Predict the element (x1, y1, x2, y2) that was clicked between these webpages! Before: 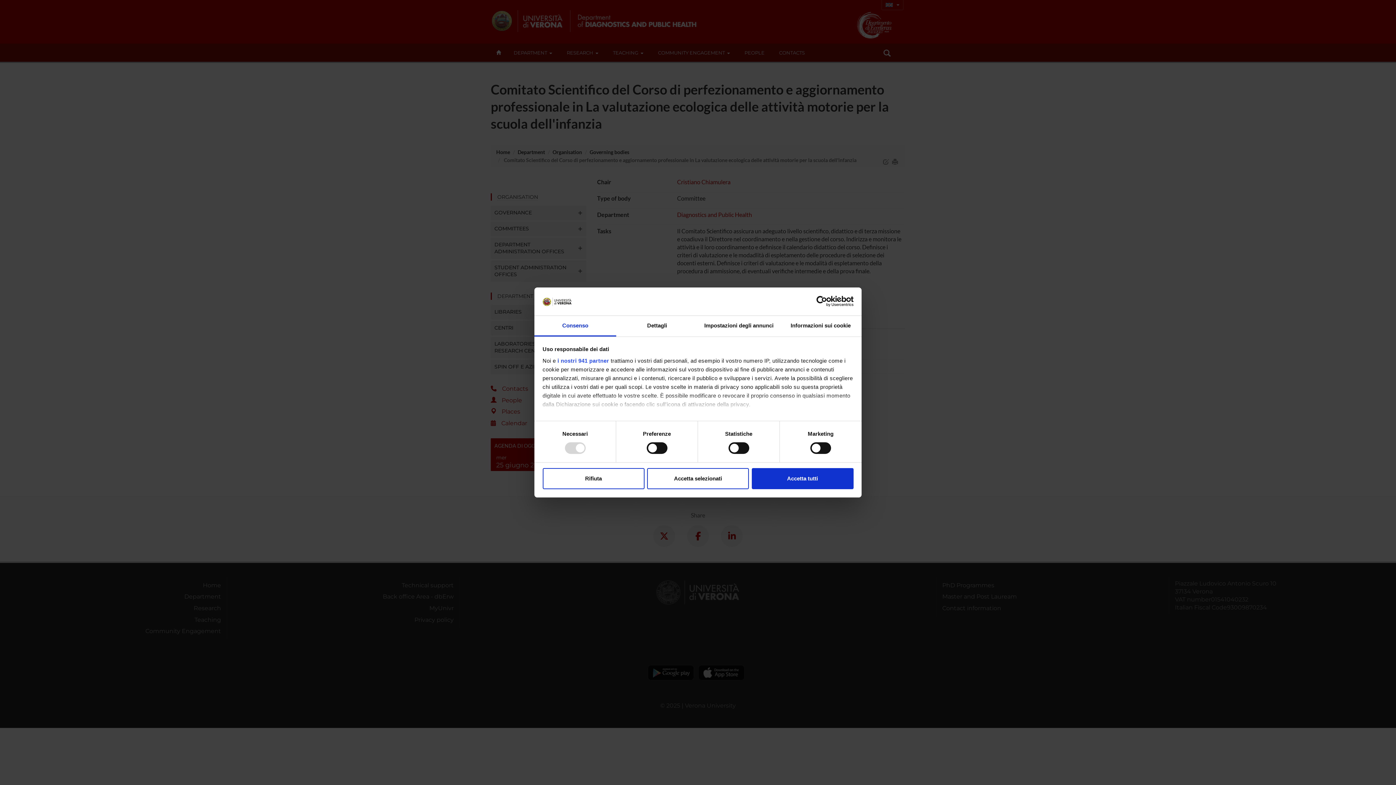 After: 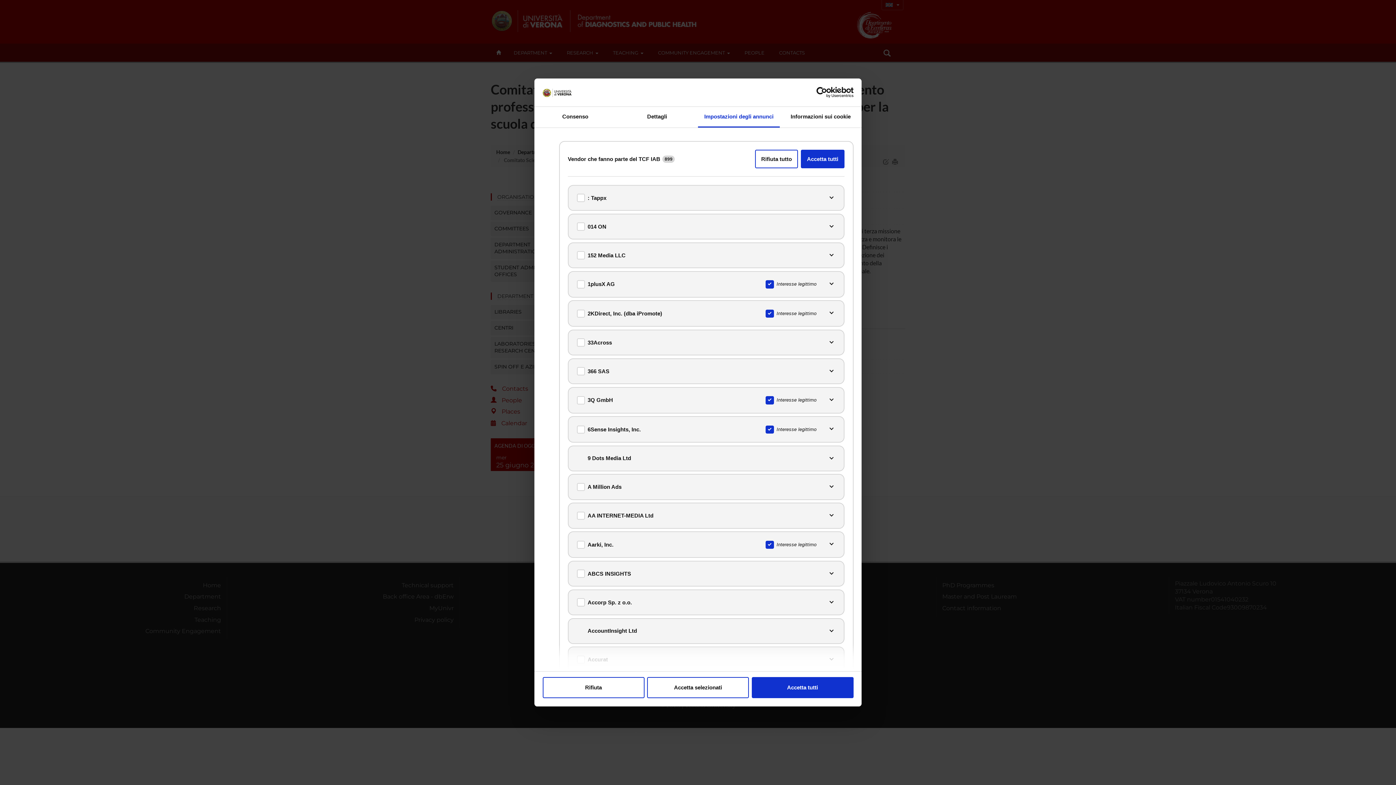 Action: label: i nostri 941 partner bbox: (557, 357, 609, 363)